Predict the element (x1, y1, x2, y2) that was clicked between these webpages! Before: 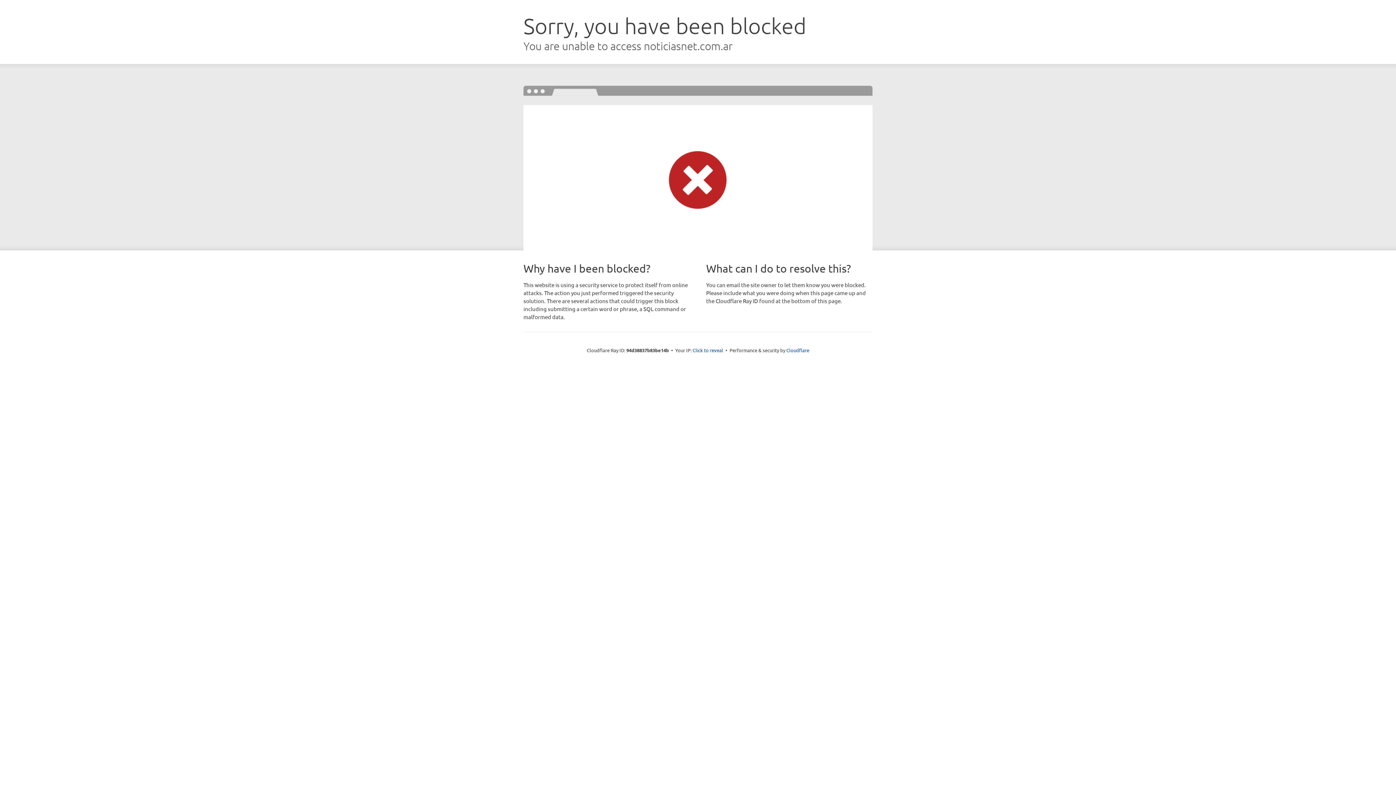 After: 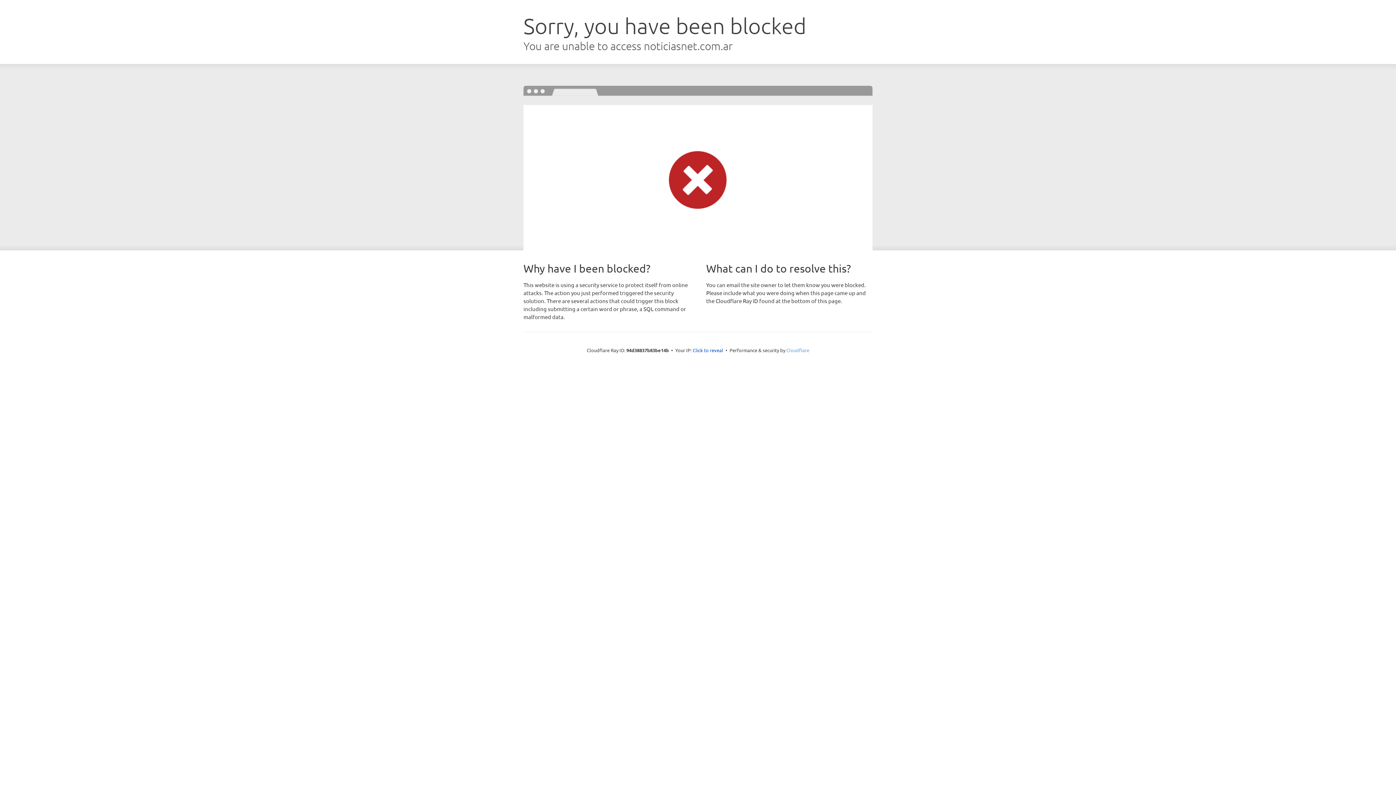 Action: bbox: (786, 347, 809, 353) label: Cloudflare